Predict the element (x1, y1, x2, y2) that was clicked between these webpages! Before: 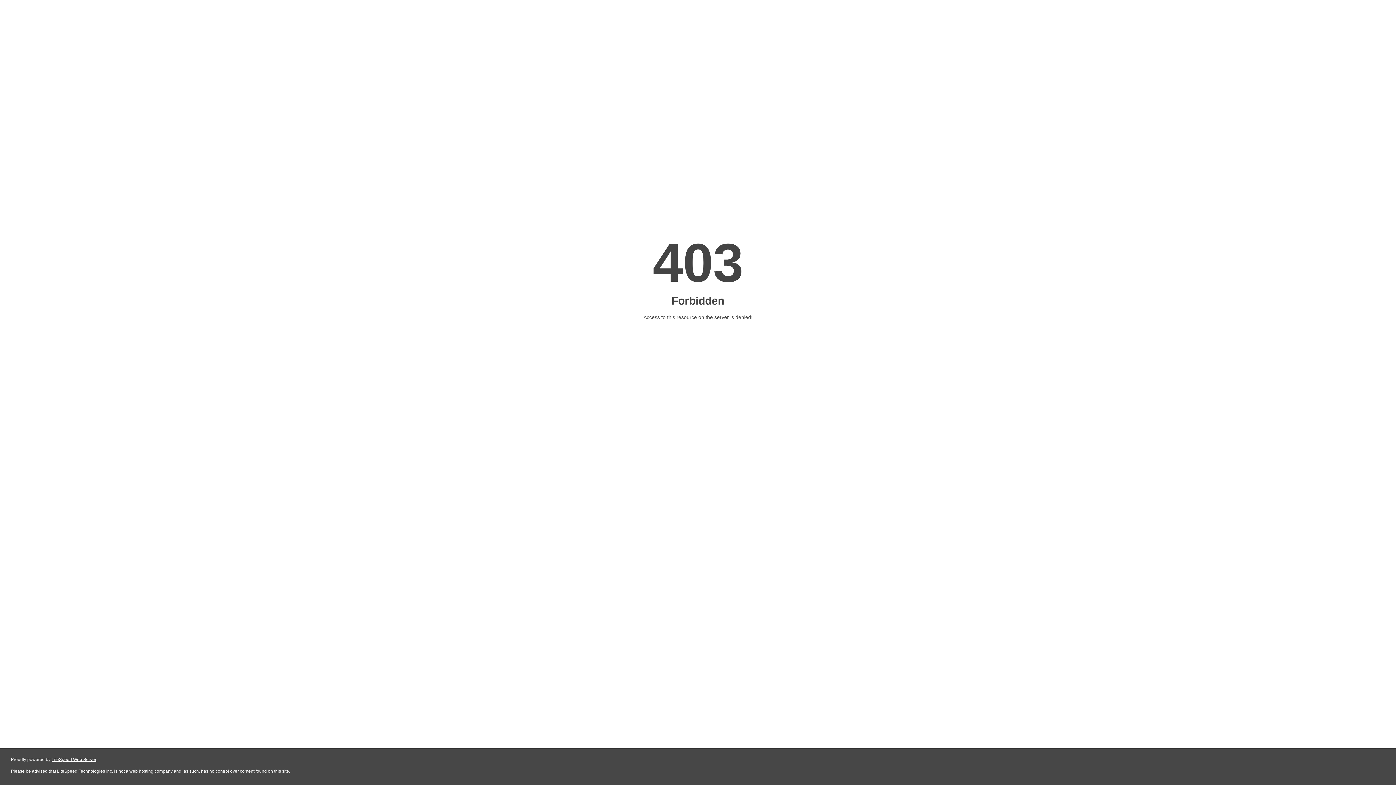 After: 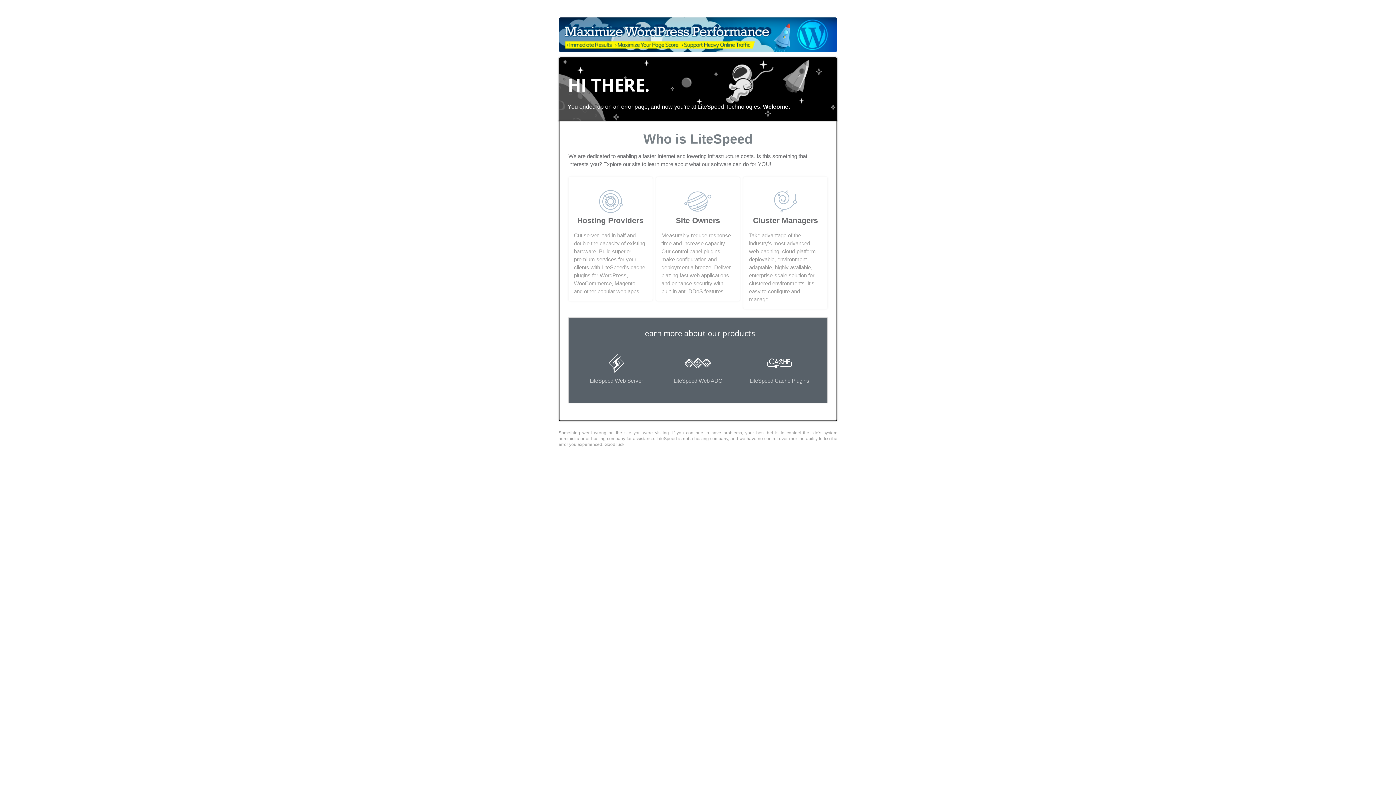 Action: bbox: (51, 757, 96, 762) label: LiteSpeed Web Server